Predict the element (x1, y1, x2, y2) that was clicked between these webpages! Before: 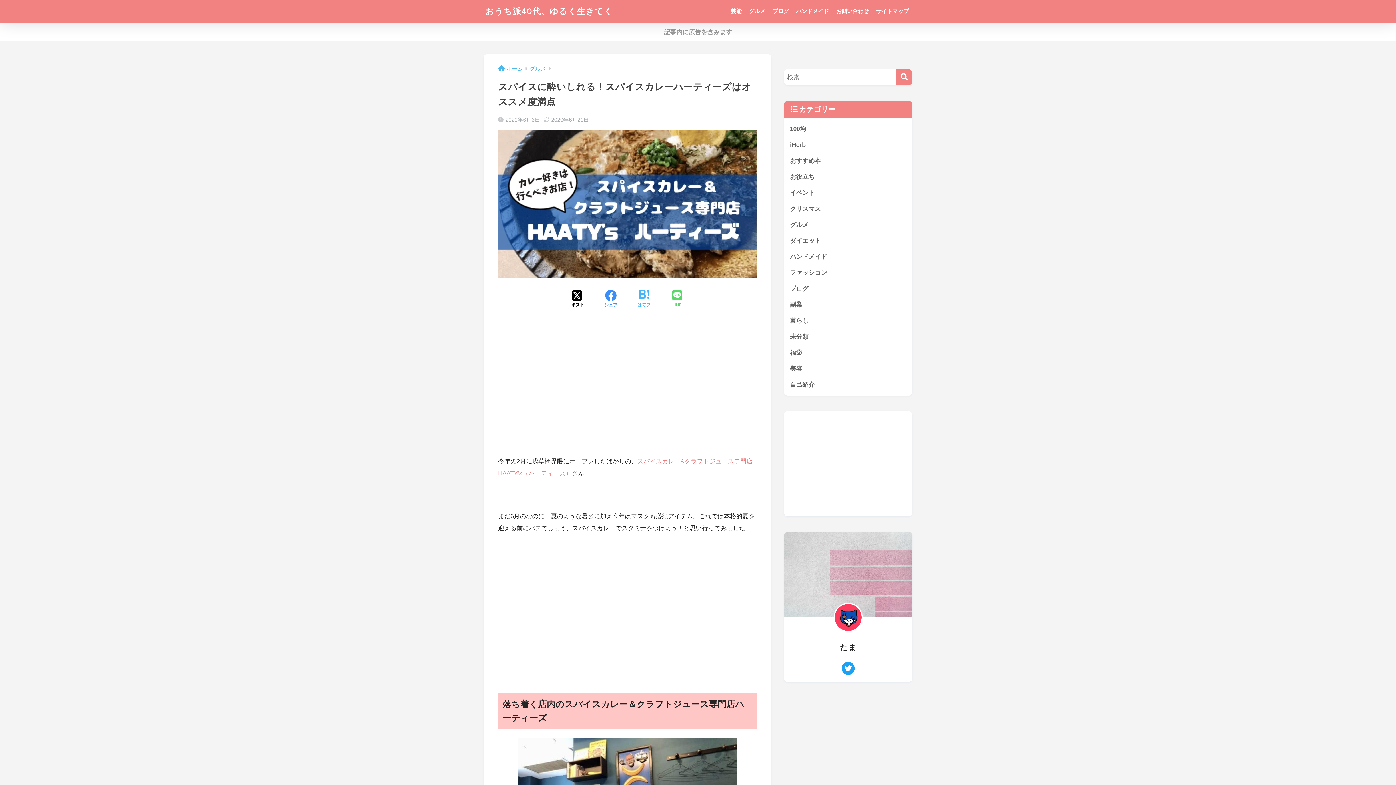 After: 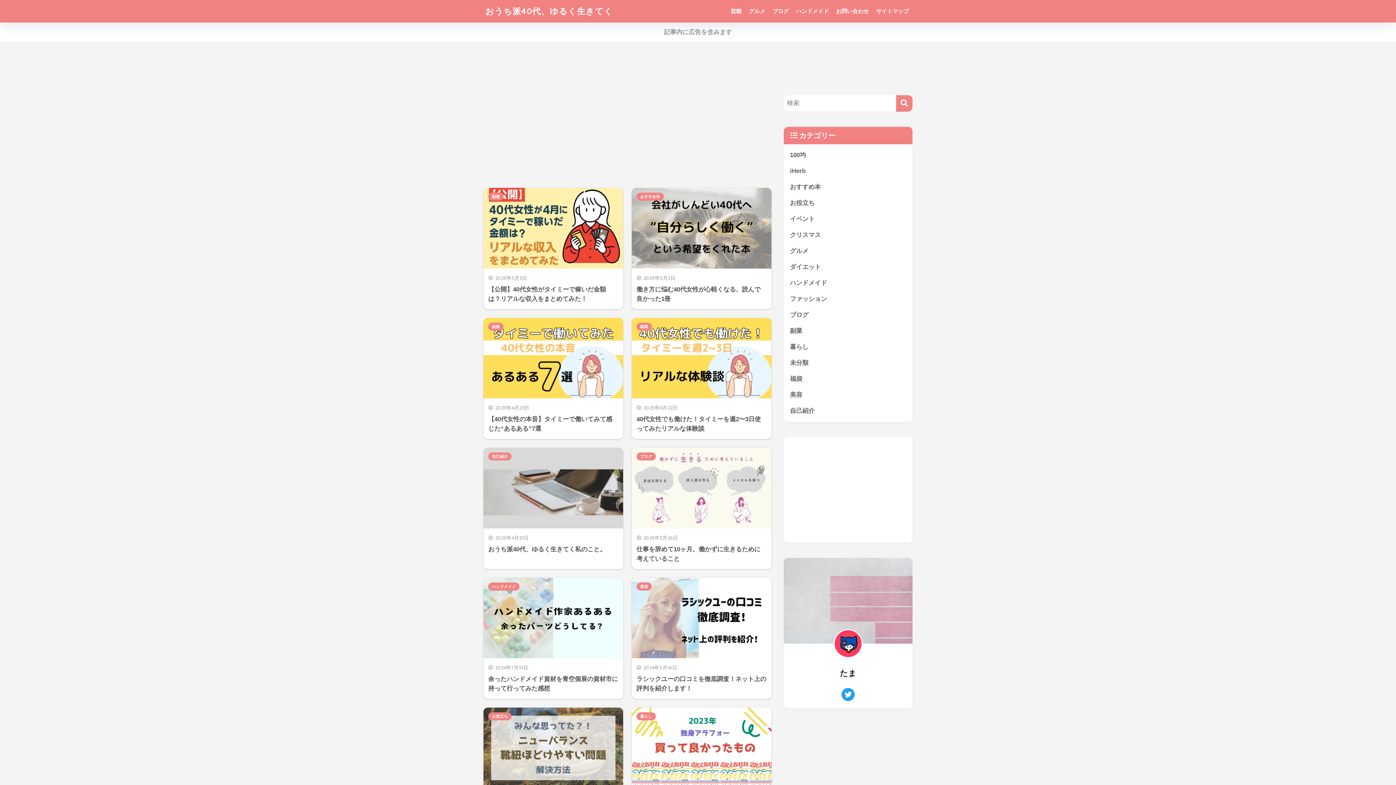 Action: bbox: (498, 65, 522, 71) label: ホーム